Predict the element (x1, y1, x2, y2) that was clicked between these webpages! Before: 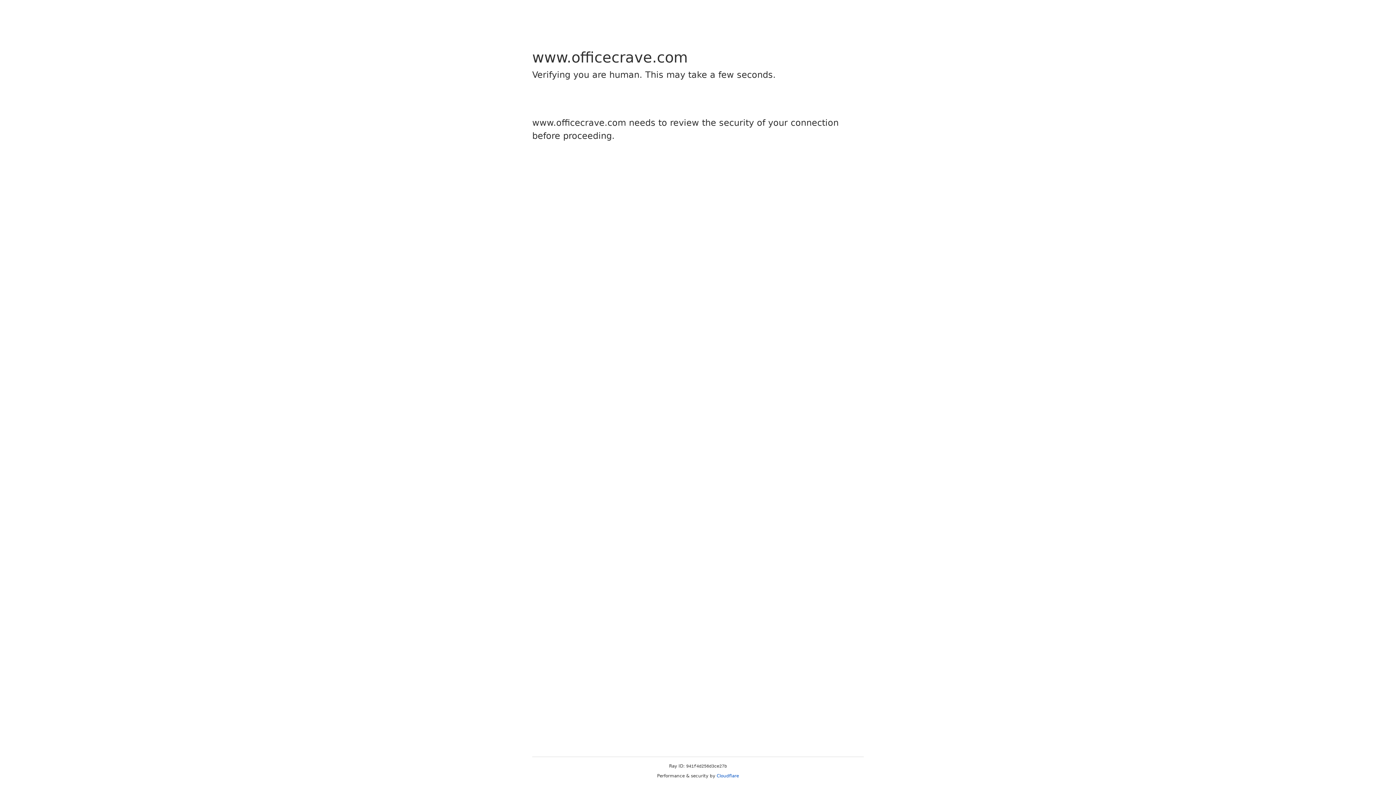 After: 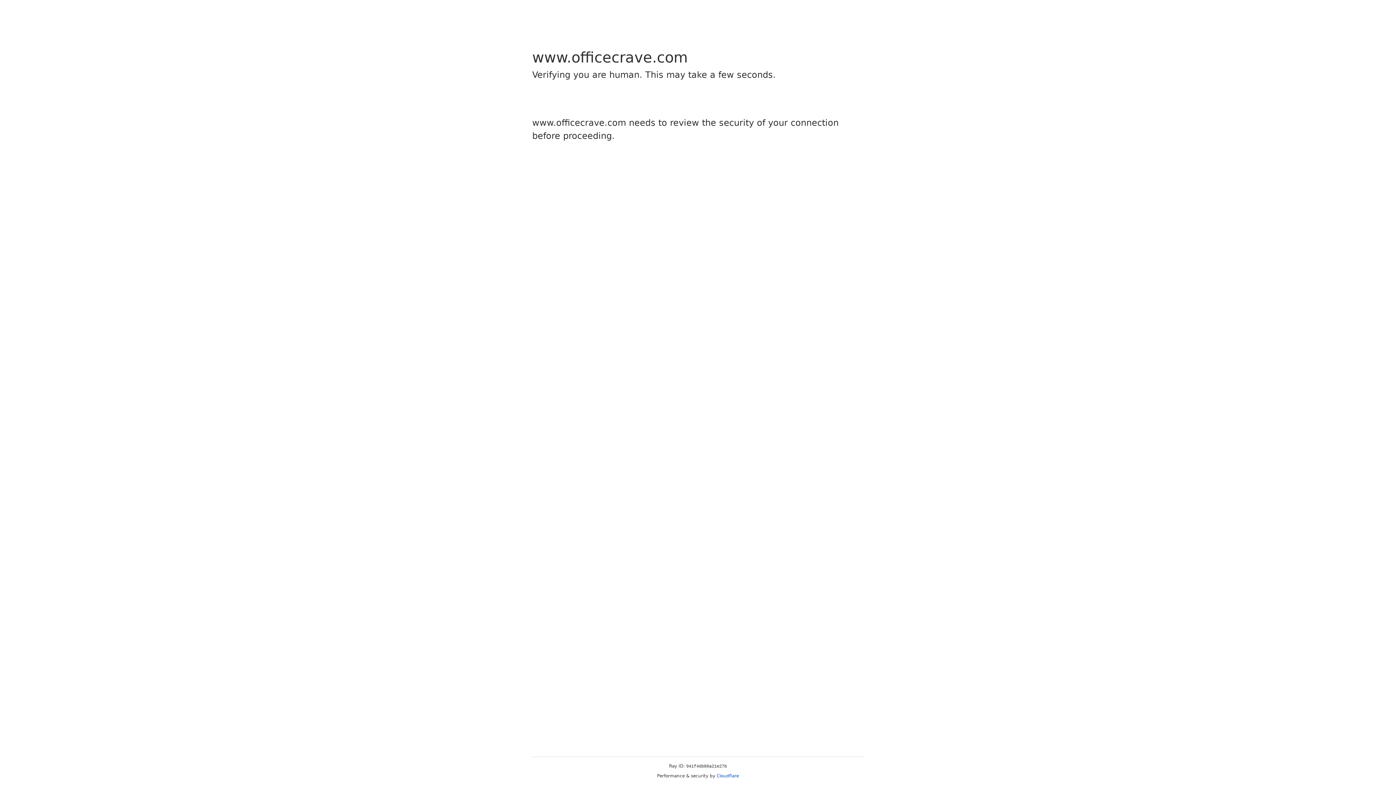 Action: bbox: (716, 773, 739, 778) label: Cloudflare